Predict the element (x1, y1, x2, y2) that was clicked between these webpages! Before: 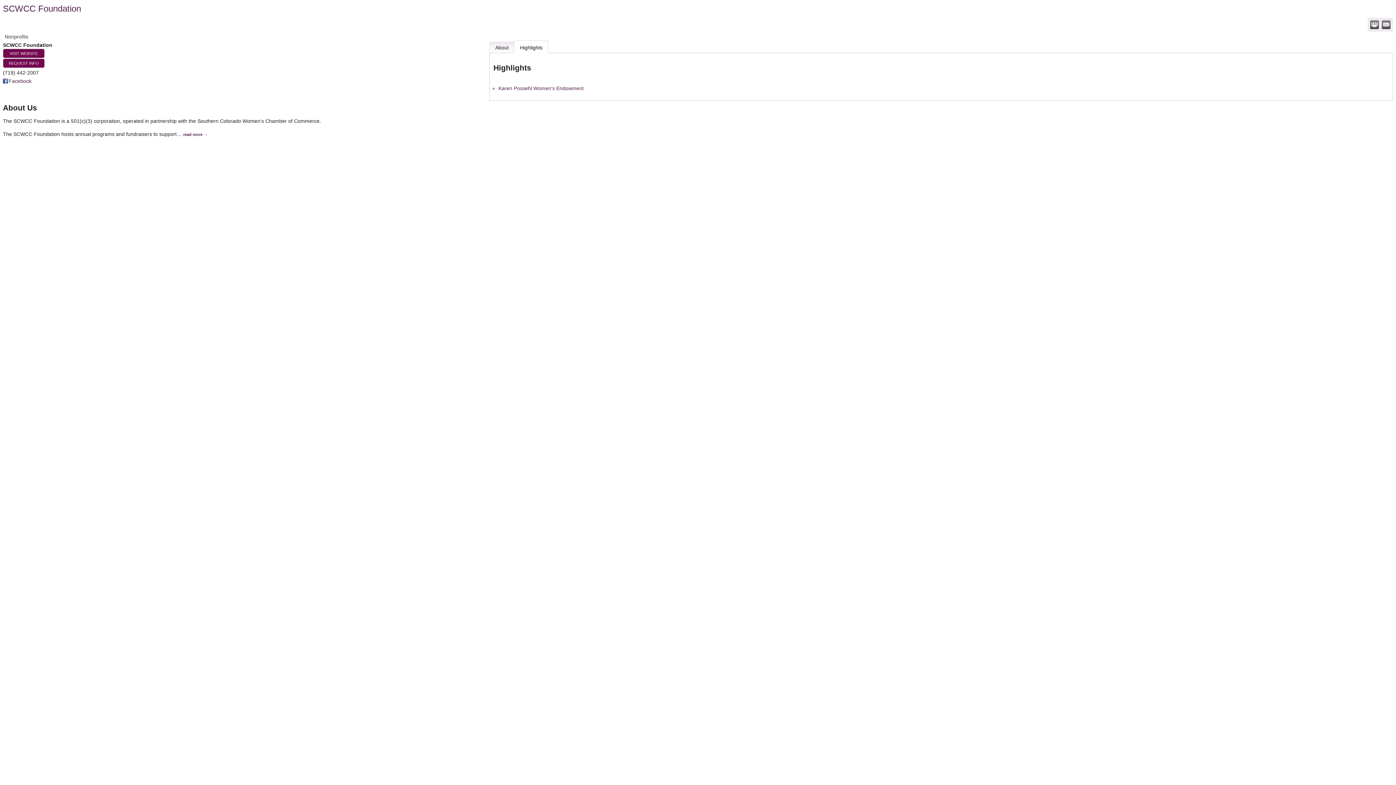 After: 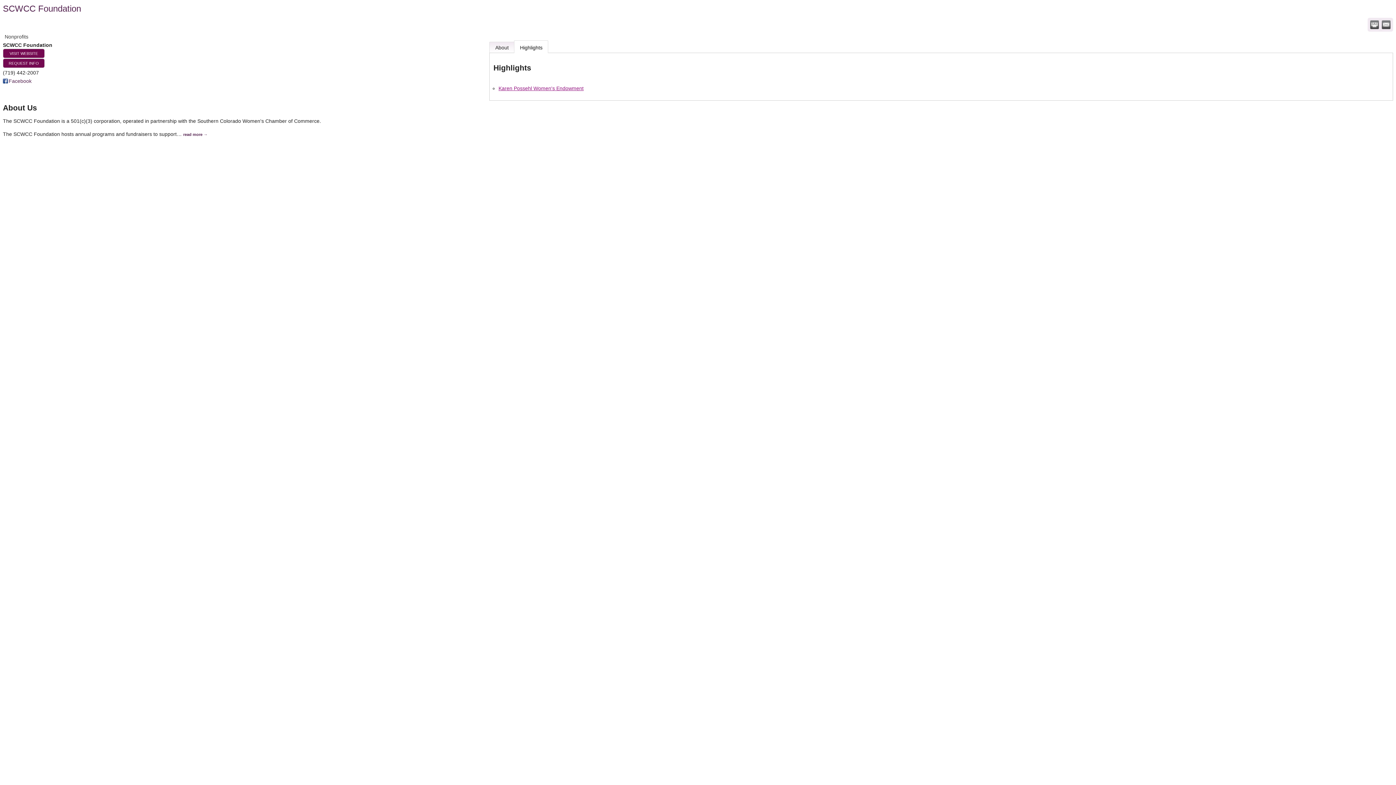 Action: label: Karen Possehl Women's Endowment bbox: (498, 85, 583, 91)